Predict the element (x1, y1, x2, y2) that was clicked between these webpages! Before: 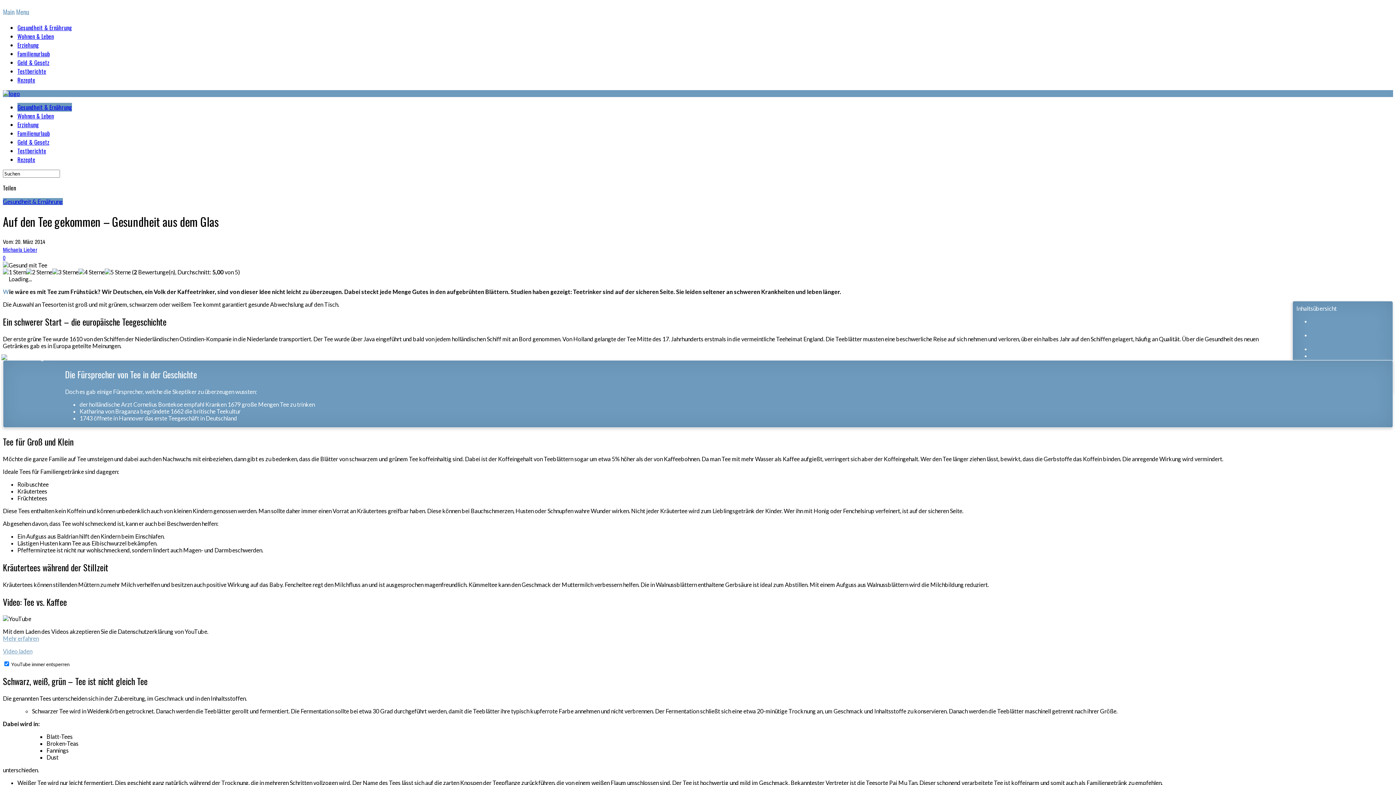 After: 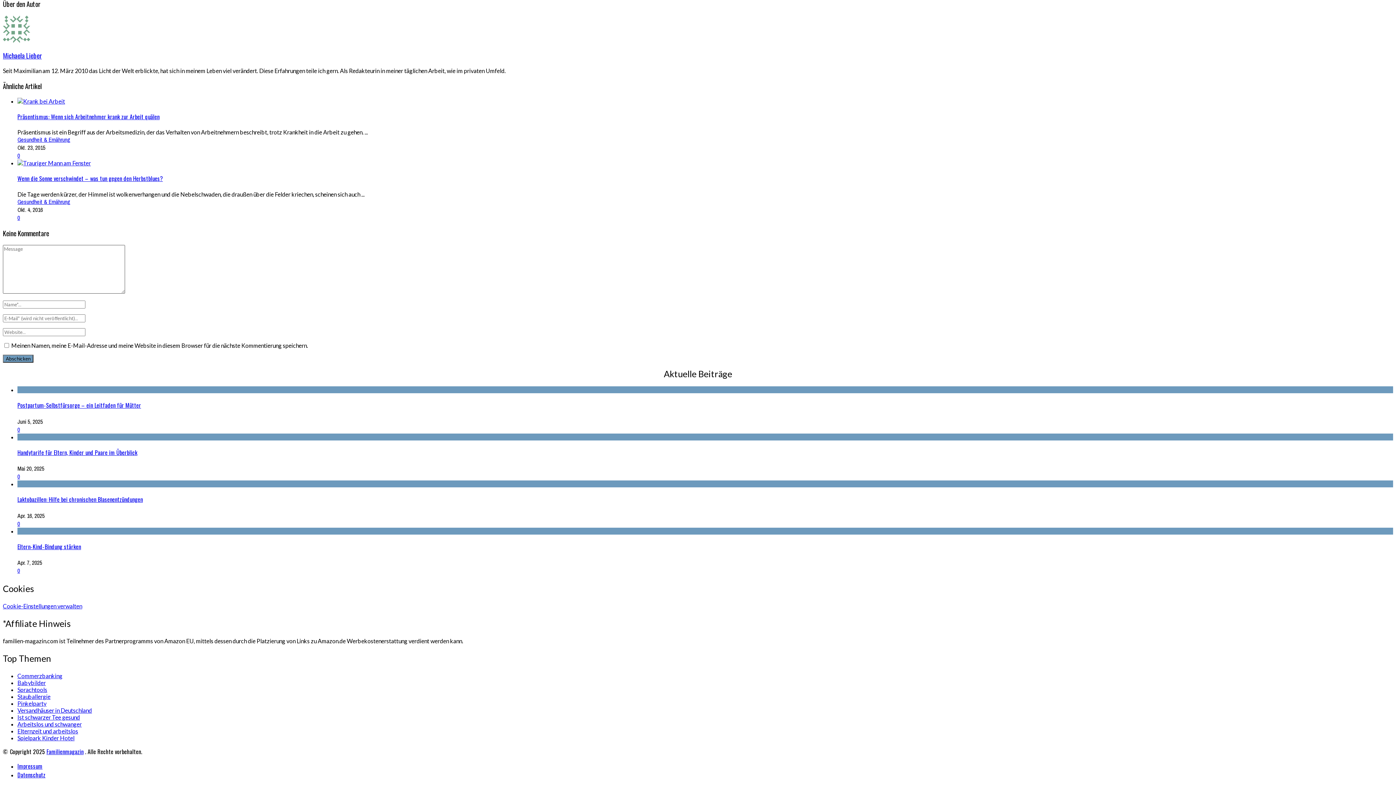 Action: bbox: (2, 253, 5, 261) label: 0